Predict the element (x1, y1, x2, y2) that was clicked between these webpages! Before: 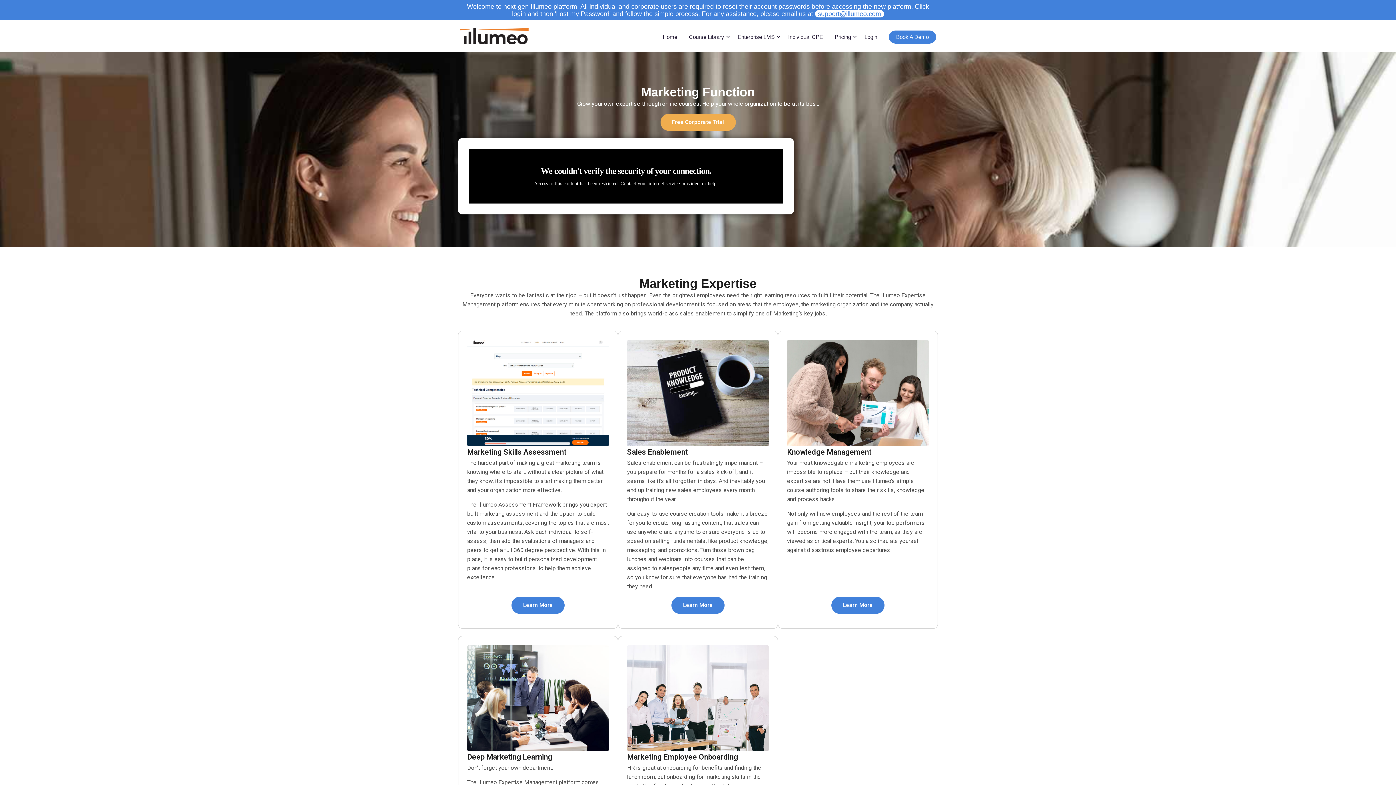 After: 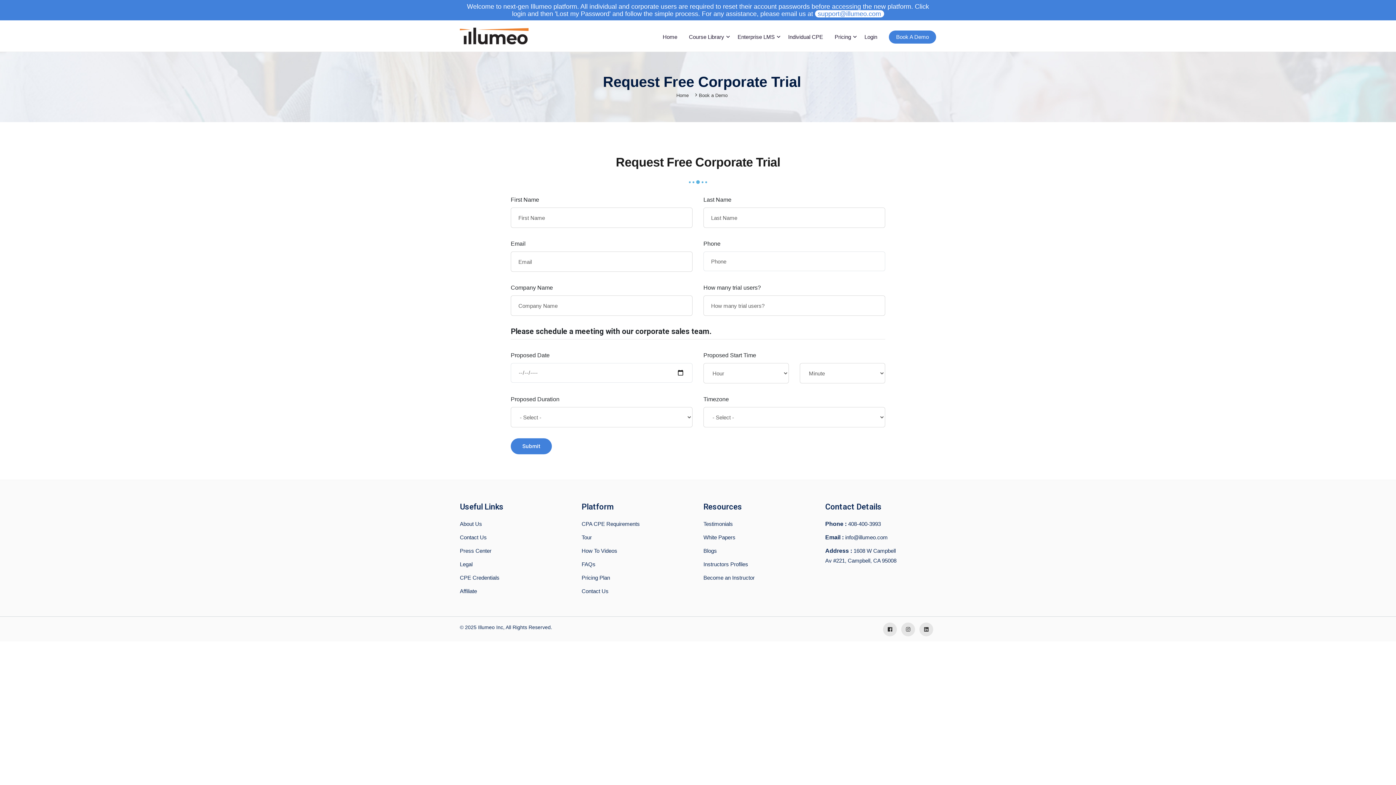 Action: label: Book A Demo bbox: (889, 30, 936, 43)